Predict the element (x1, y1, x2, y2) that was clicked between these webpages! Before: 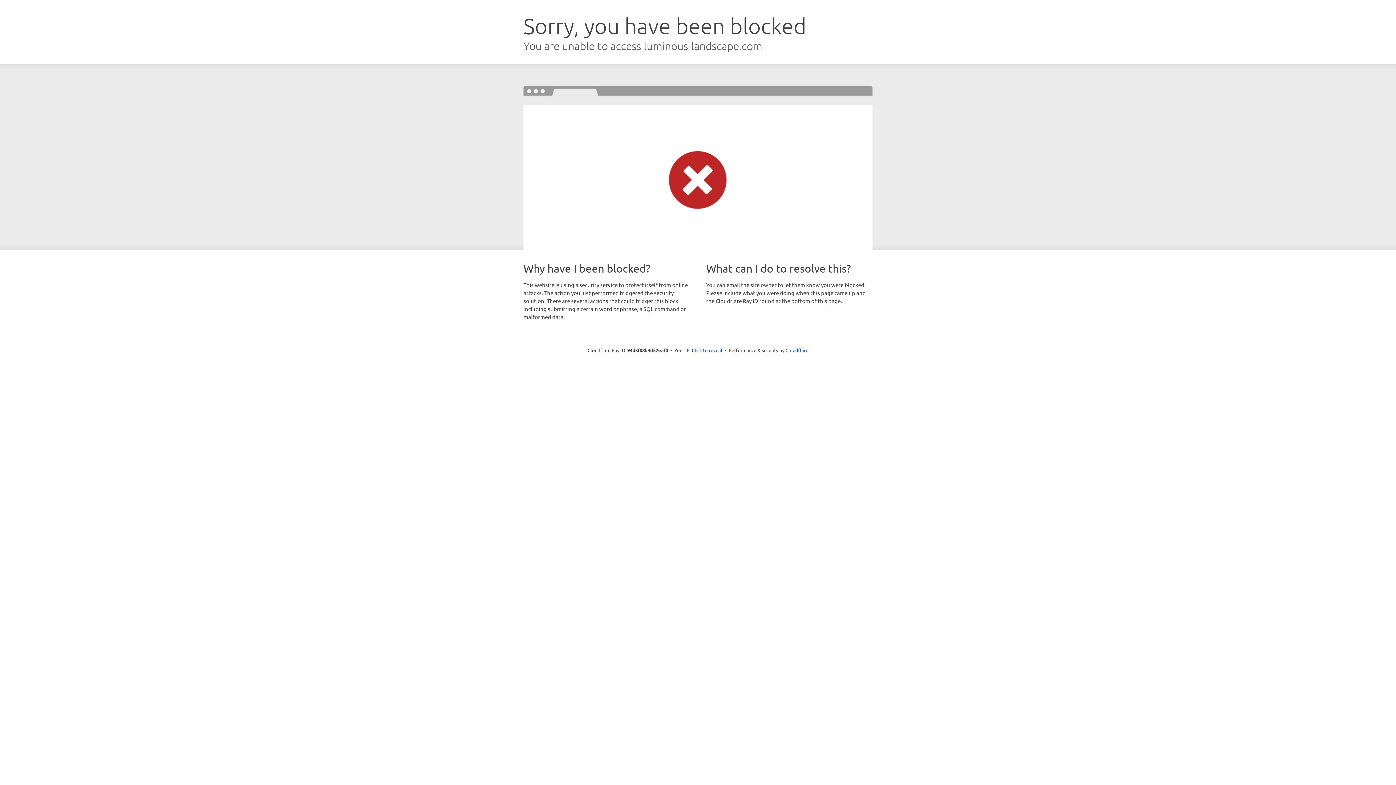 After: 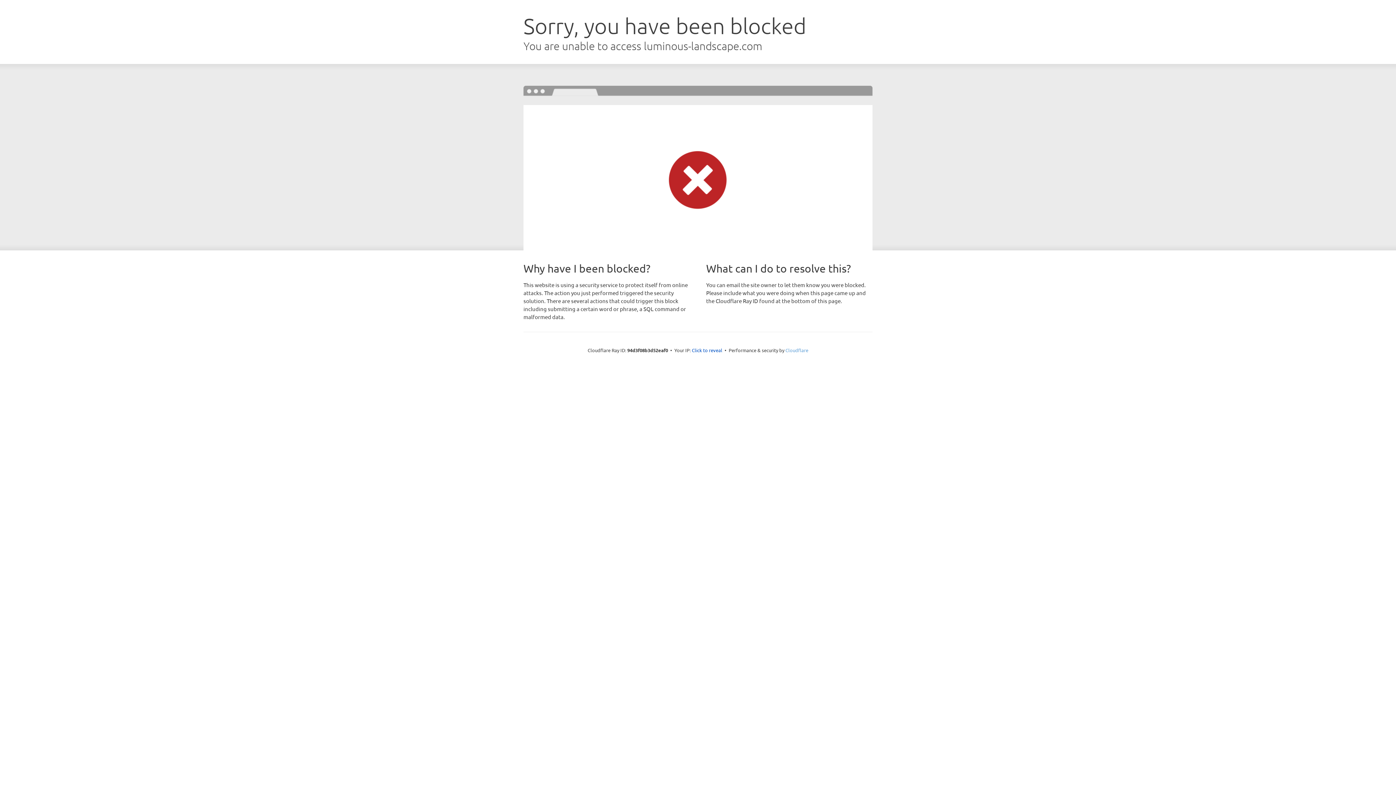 Action: bbox: (785, 347, 808, 353) label: Cloudflare